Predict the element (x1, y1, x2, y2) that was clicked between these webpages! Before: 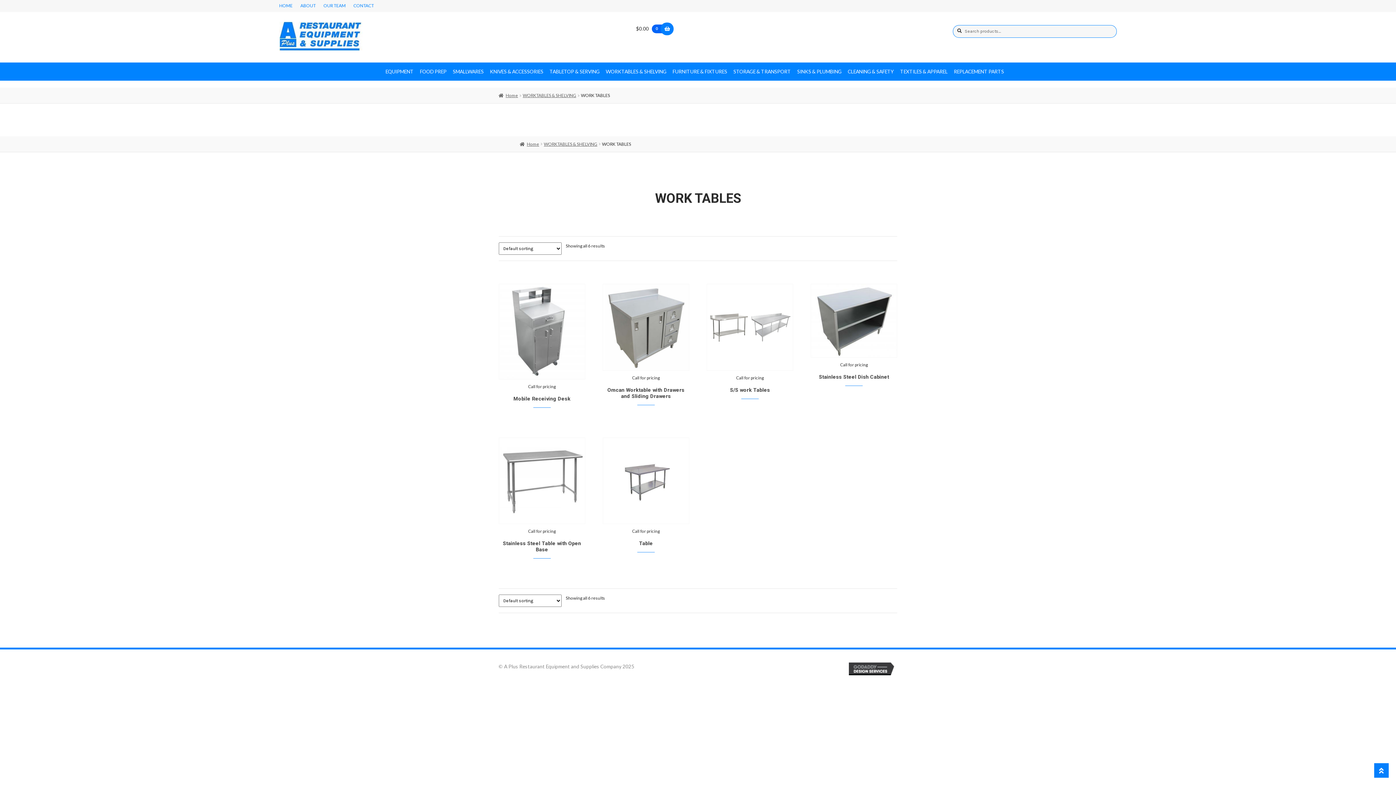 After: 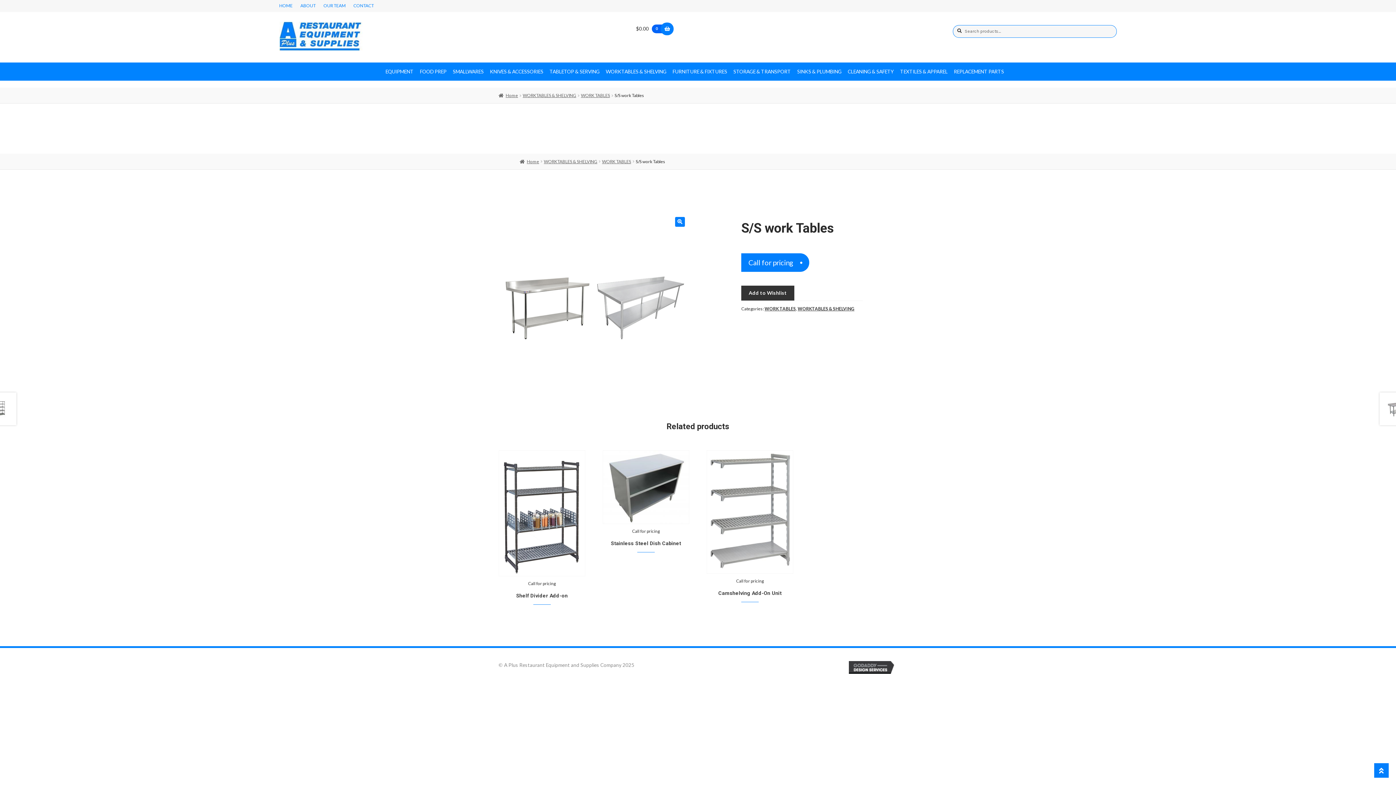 Action: label: Call for pricing
S/S work Tables bbox: (706, 284, 793, 399)